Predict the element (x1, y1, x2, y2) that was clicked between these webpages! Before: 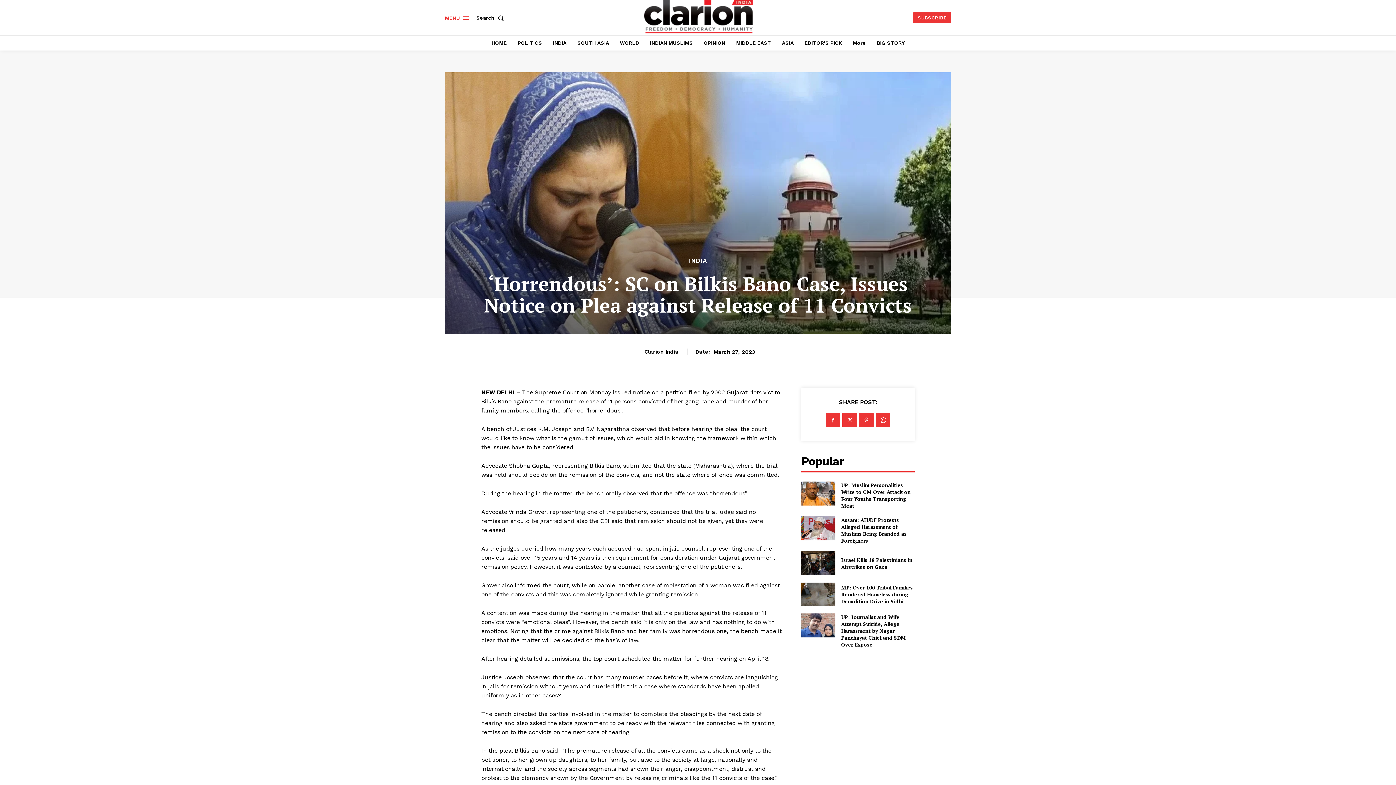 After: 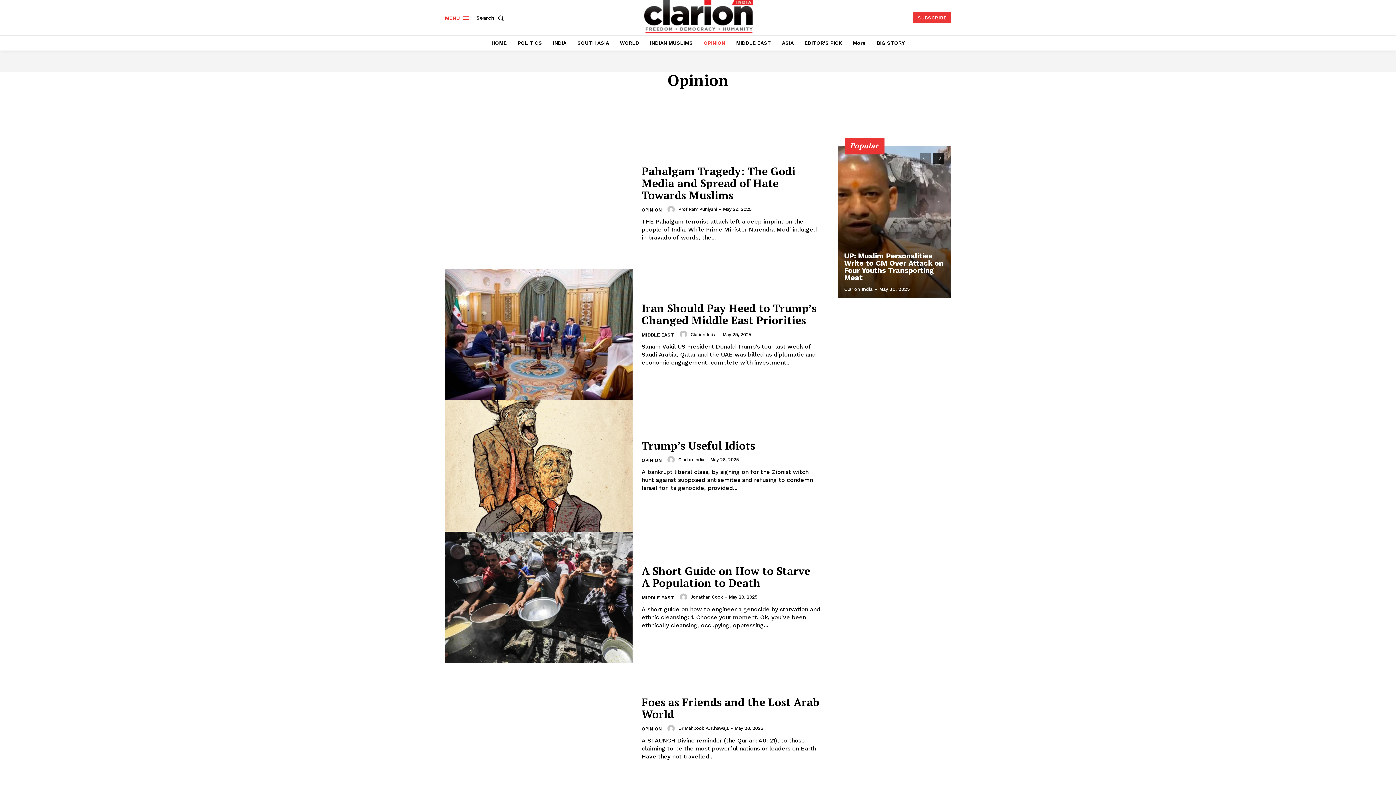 Action: label: OPINION bbox: (700, 35, 729, 50)